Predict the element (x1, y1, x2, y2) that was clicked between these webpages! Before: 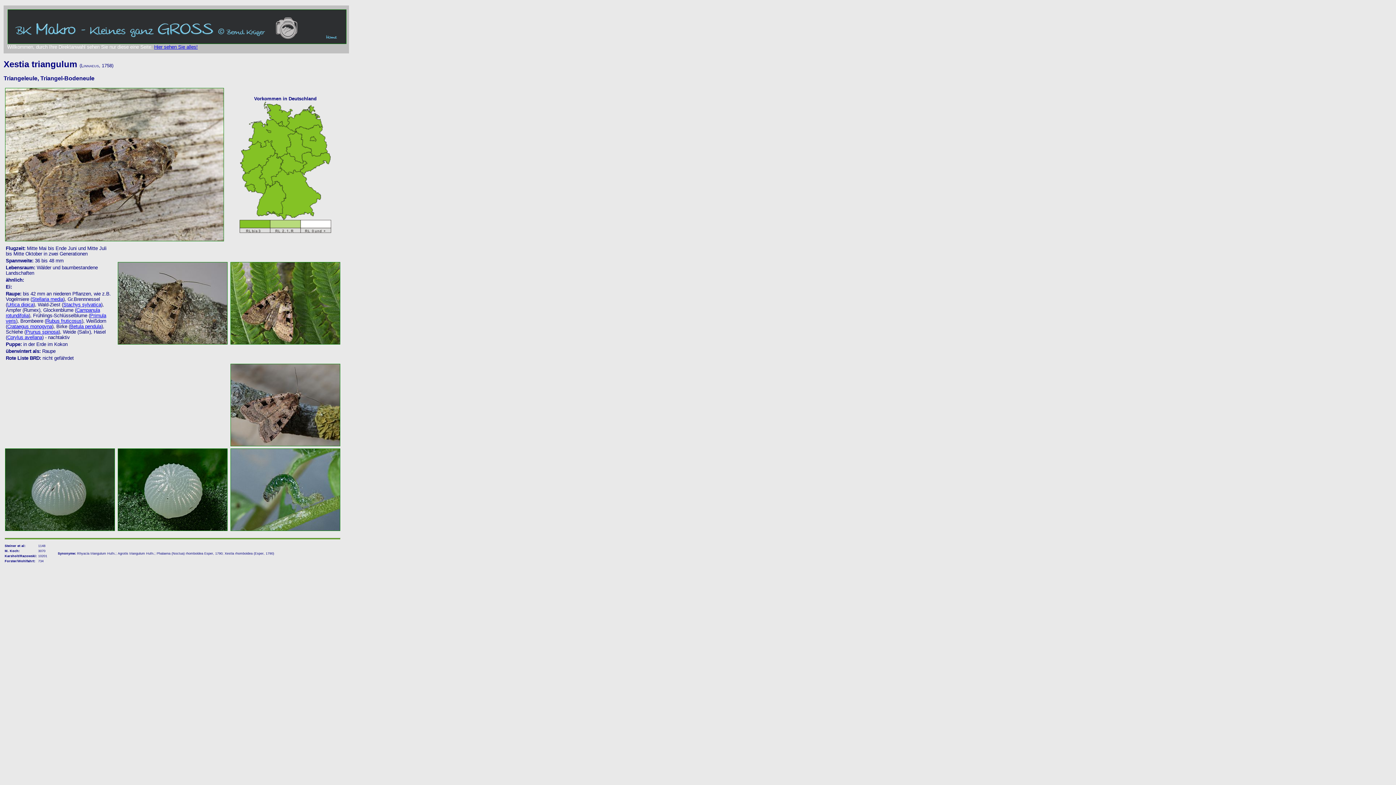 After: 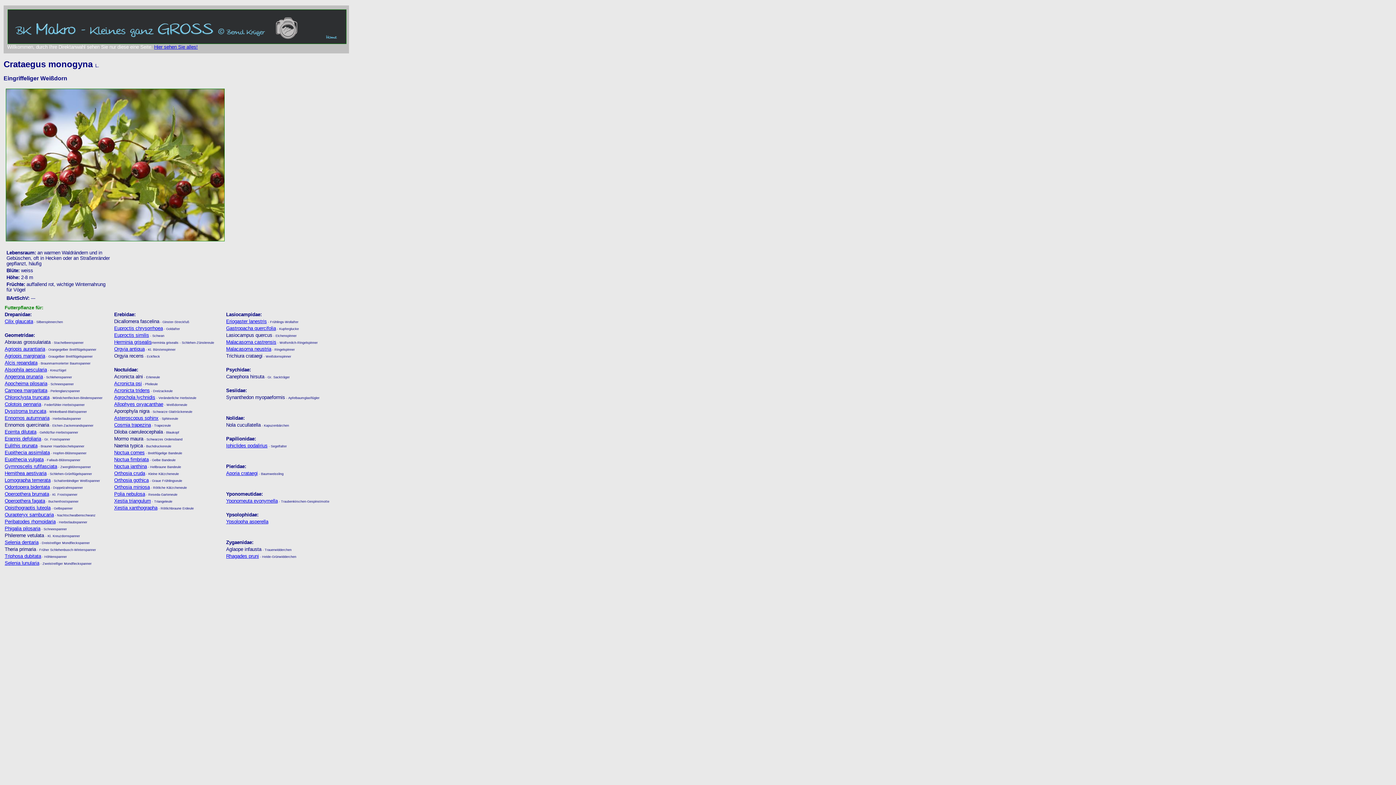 Action: bbox: (7, 324, 52, 329) label: Crataegus monogyna